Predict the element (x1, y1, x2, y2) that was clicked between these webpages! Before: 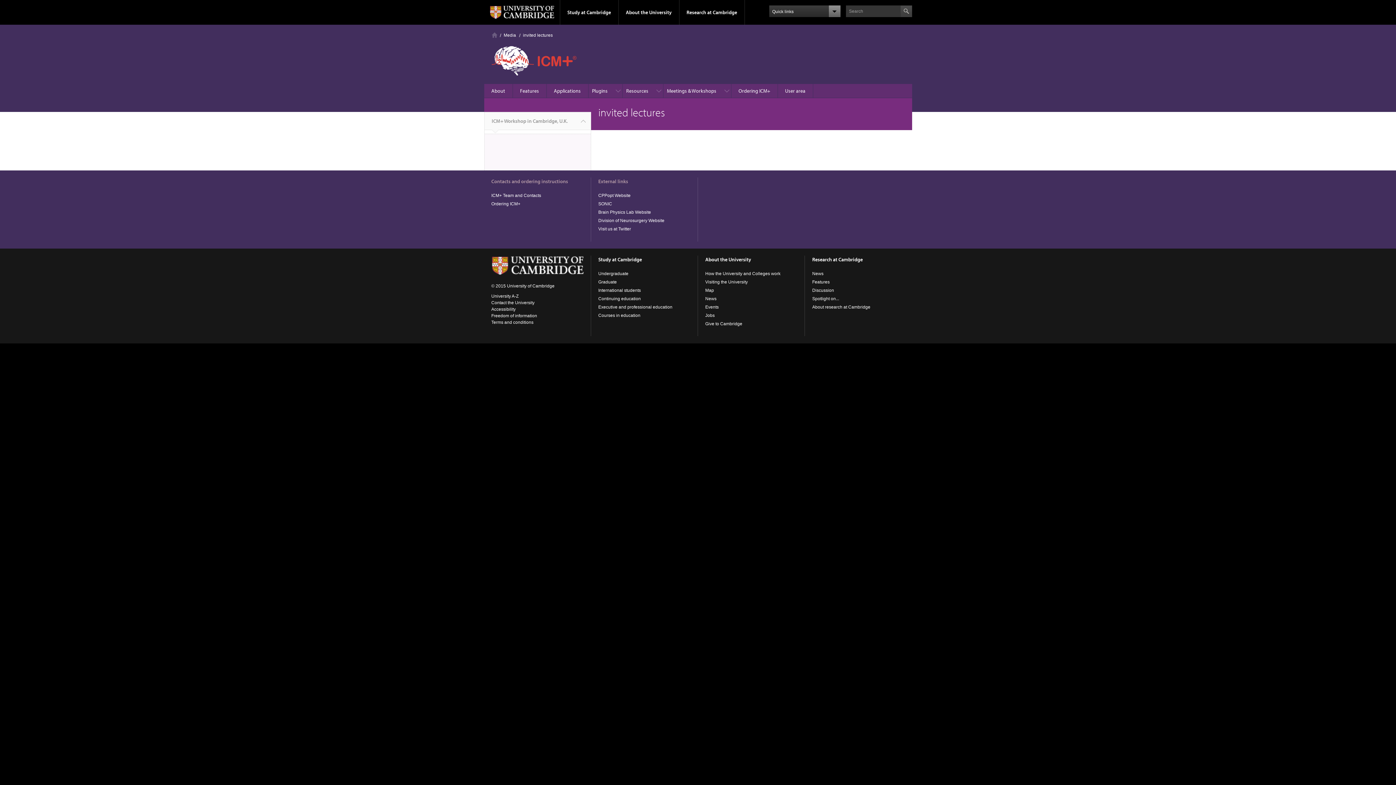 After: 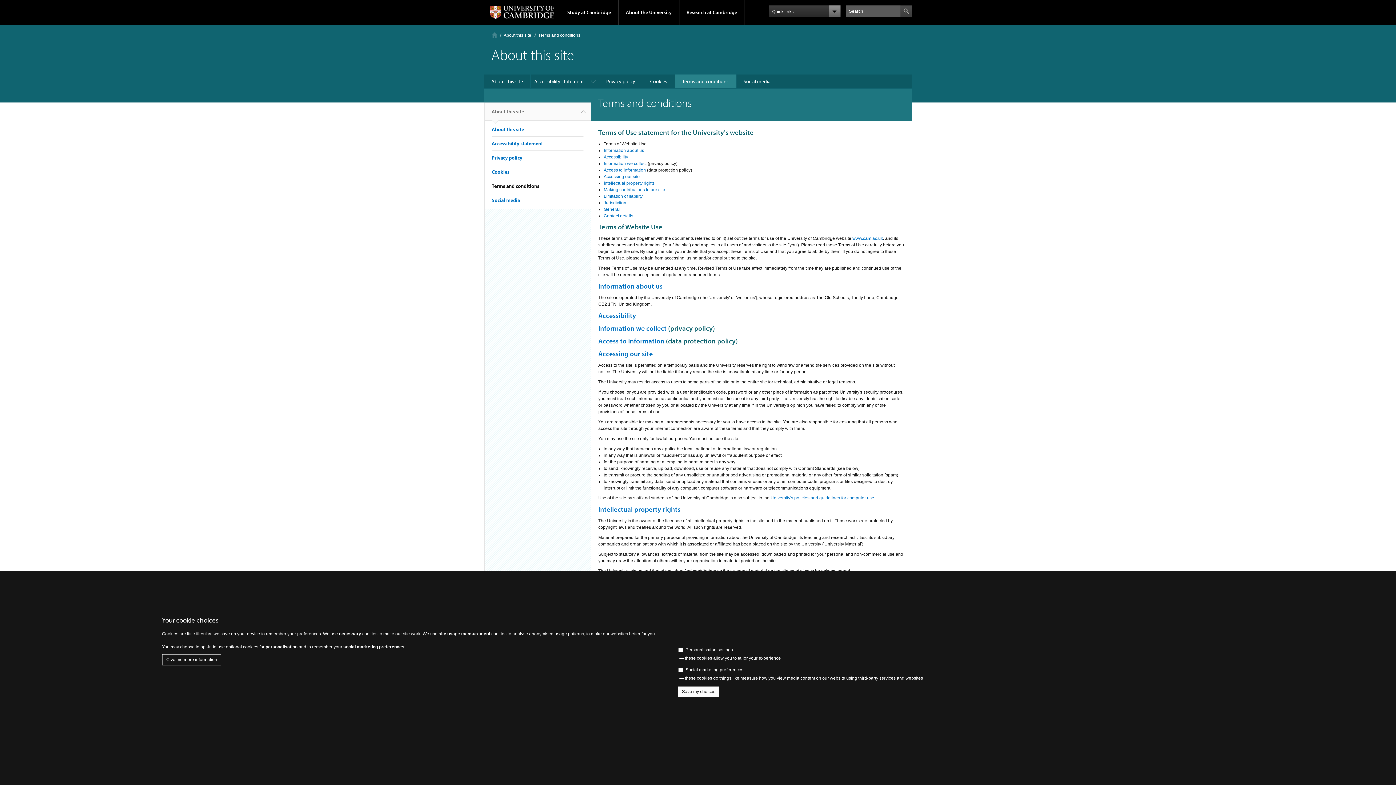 Action: bbox: (491, 320, 533, 325) label: Terms and conditions